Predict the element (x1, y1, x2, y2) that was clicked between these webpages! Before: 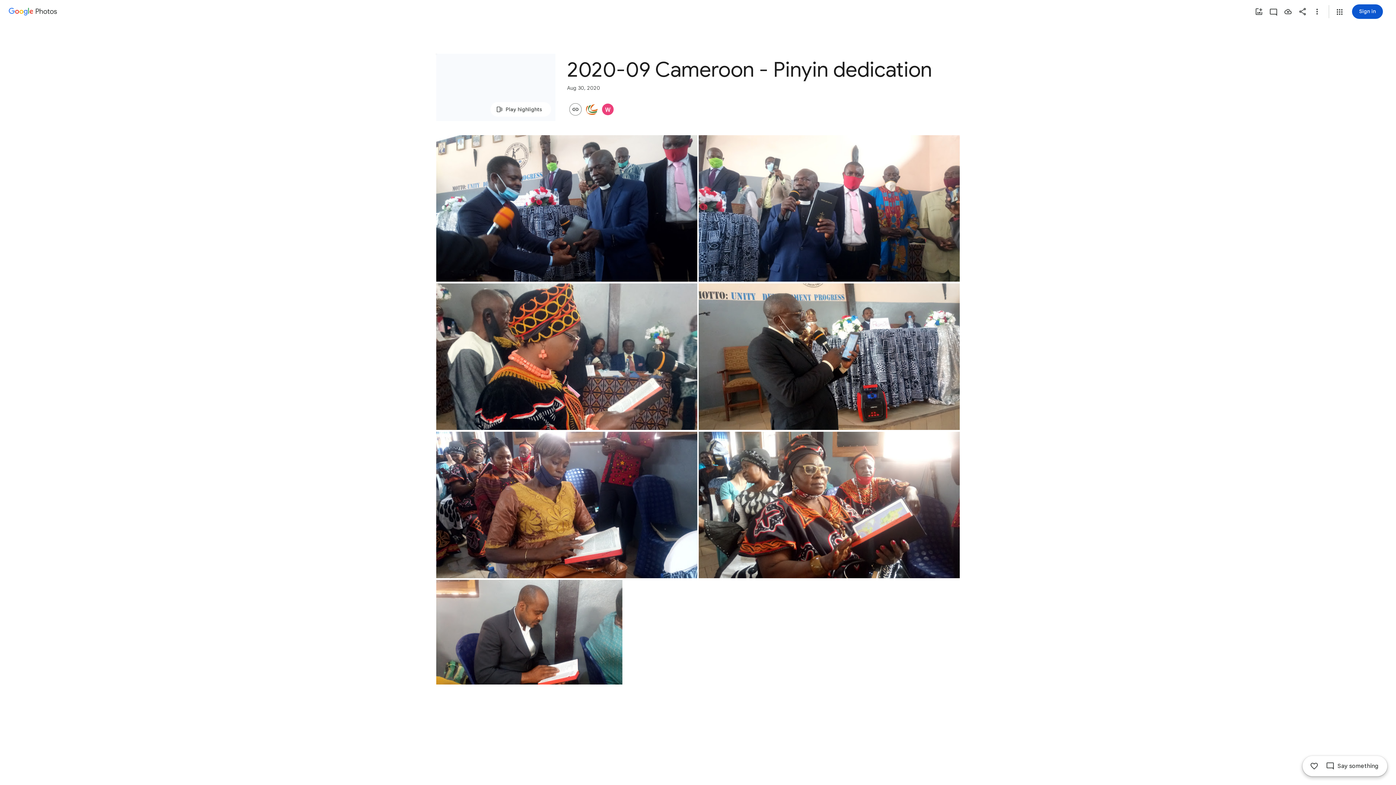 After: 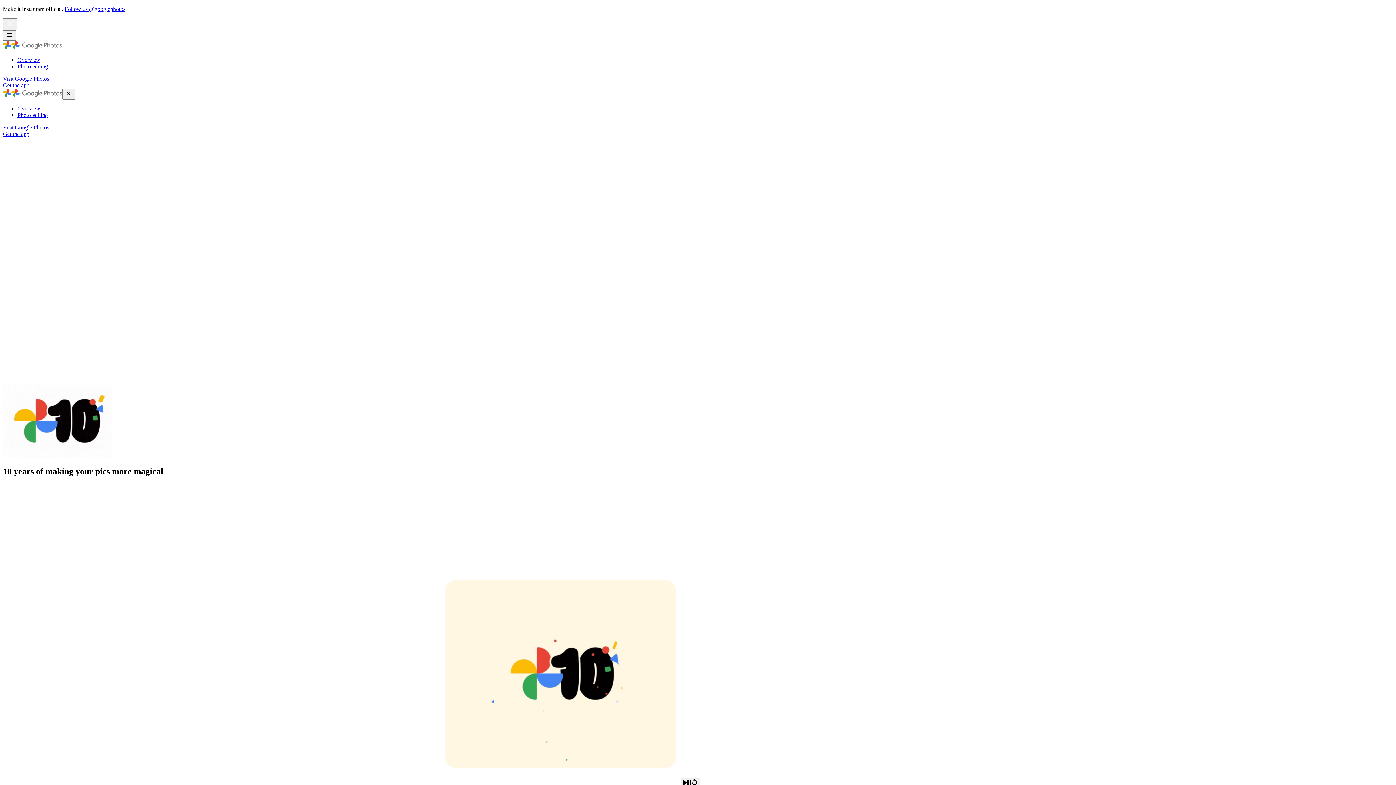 Action: bbox: (4, 7, 57, 15) label: Google Photos